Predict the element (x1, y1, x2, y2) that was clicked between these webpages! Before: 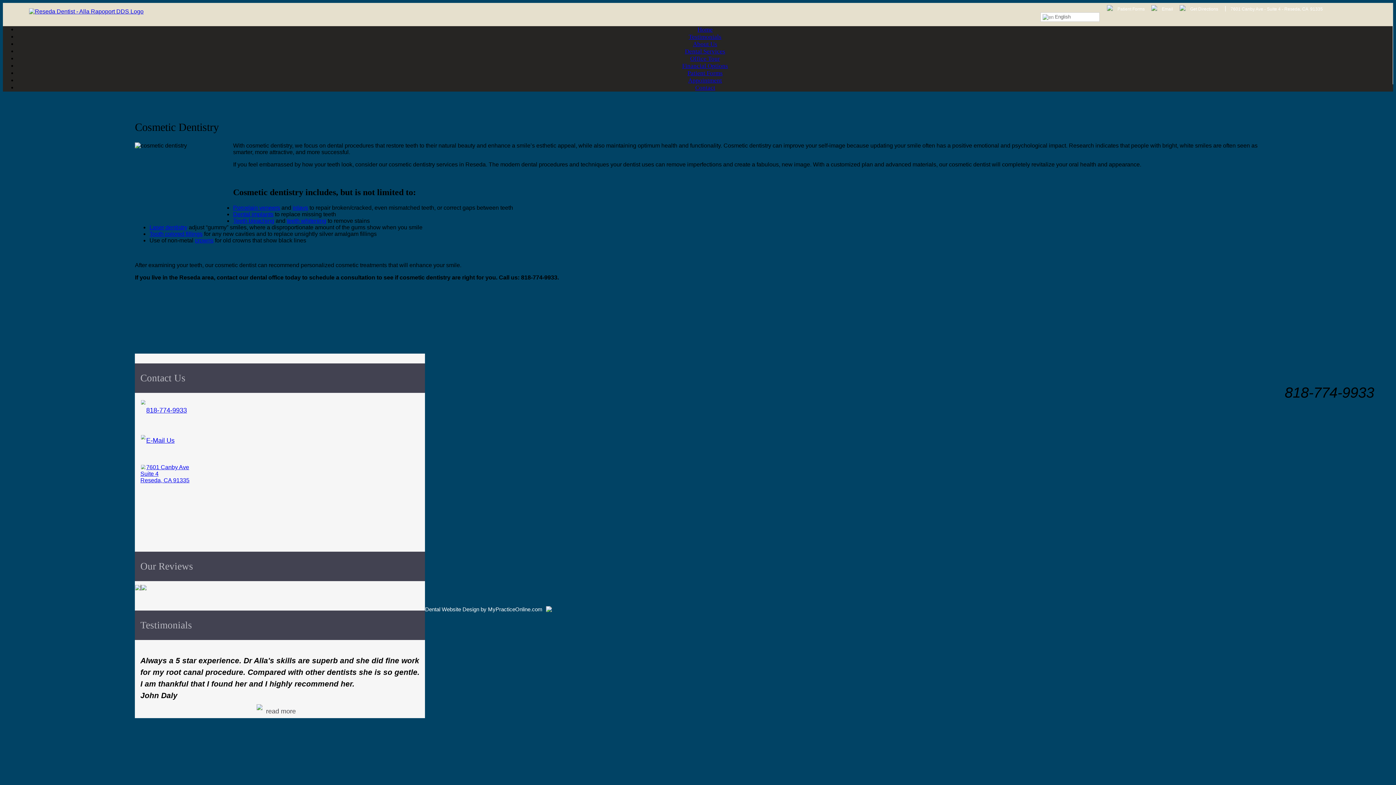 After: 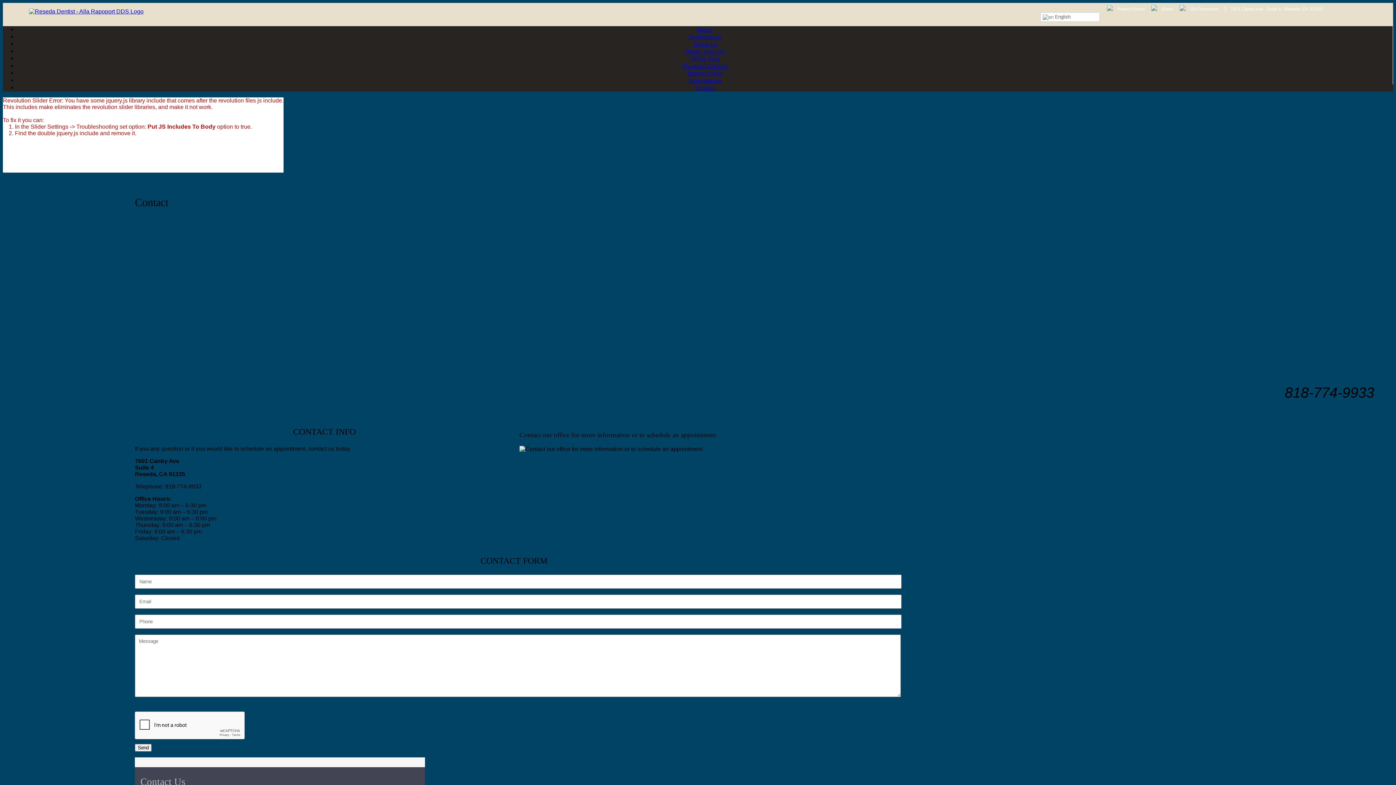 Action: label: Contact bbox: (687, 80, 723, 94)